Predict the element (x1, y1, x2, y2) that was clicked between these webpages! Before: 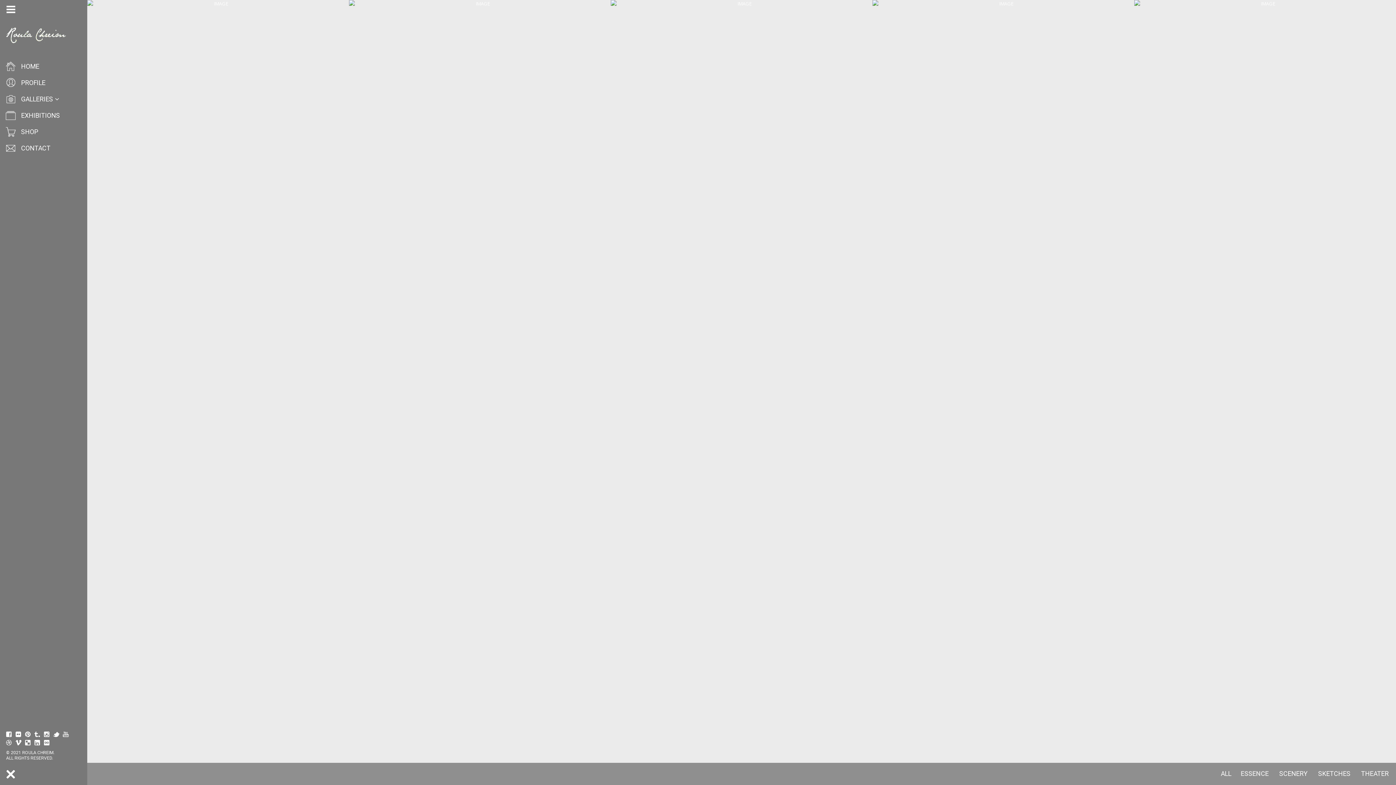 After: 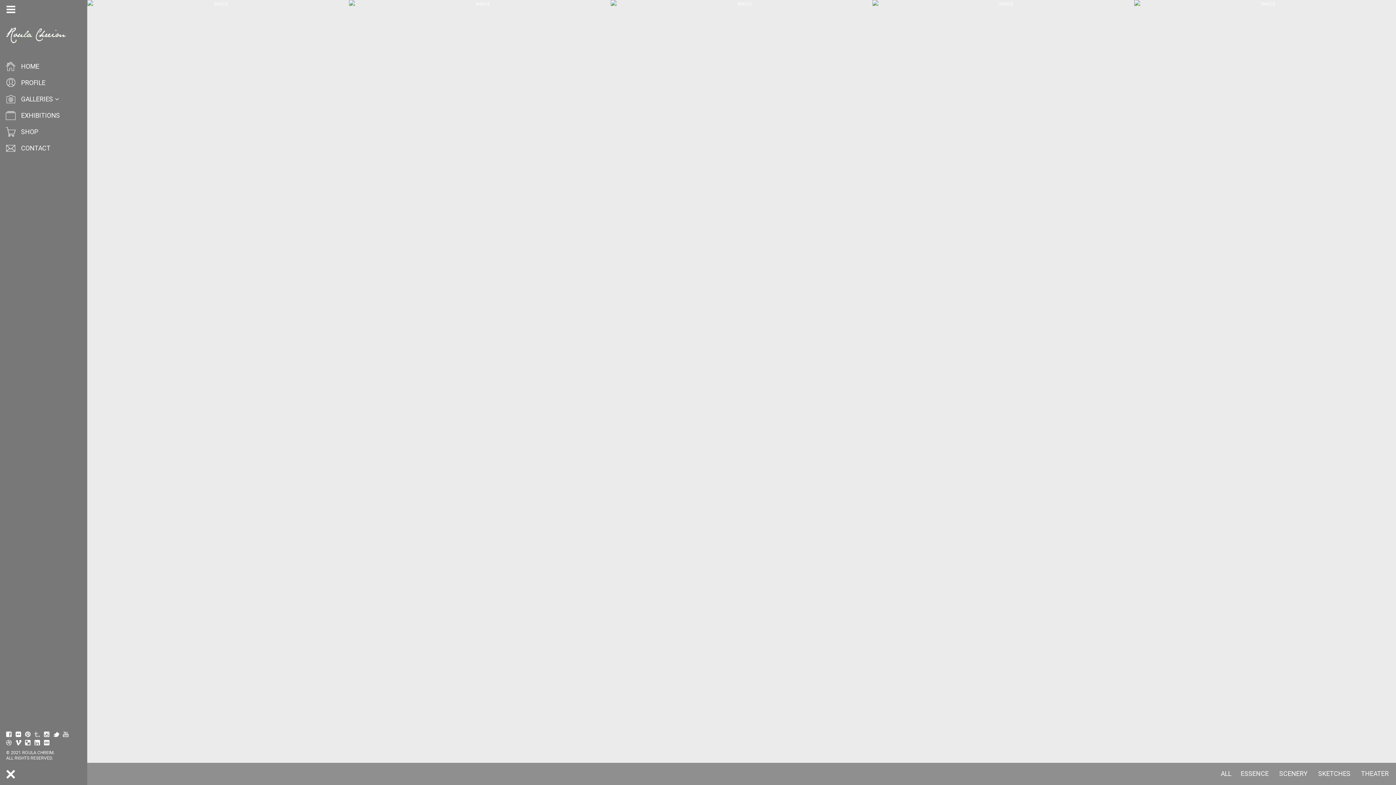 Action: bbox: (34, 732, 40, 737)